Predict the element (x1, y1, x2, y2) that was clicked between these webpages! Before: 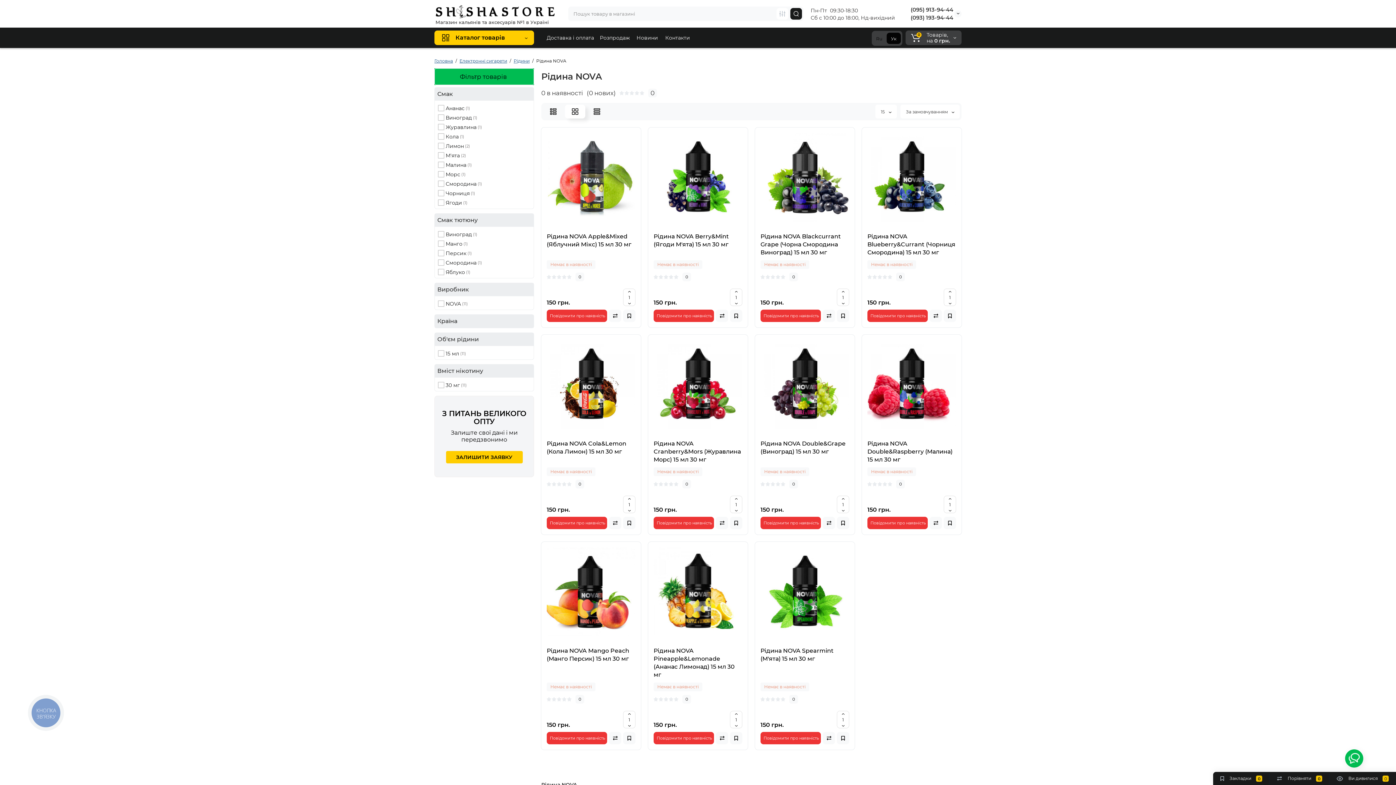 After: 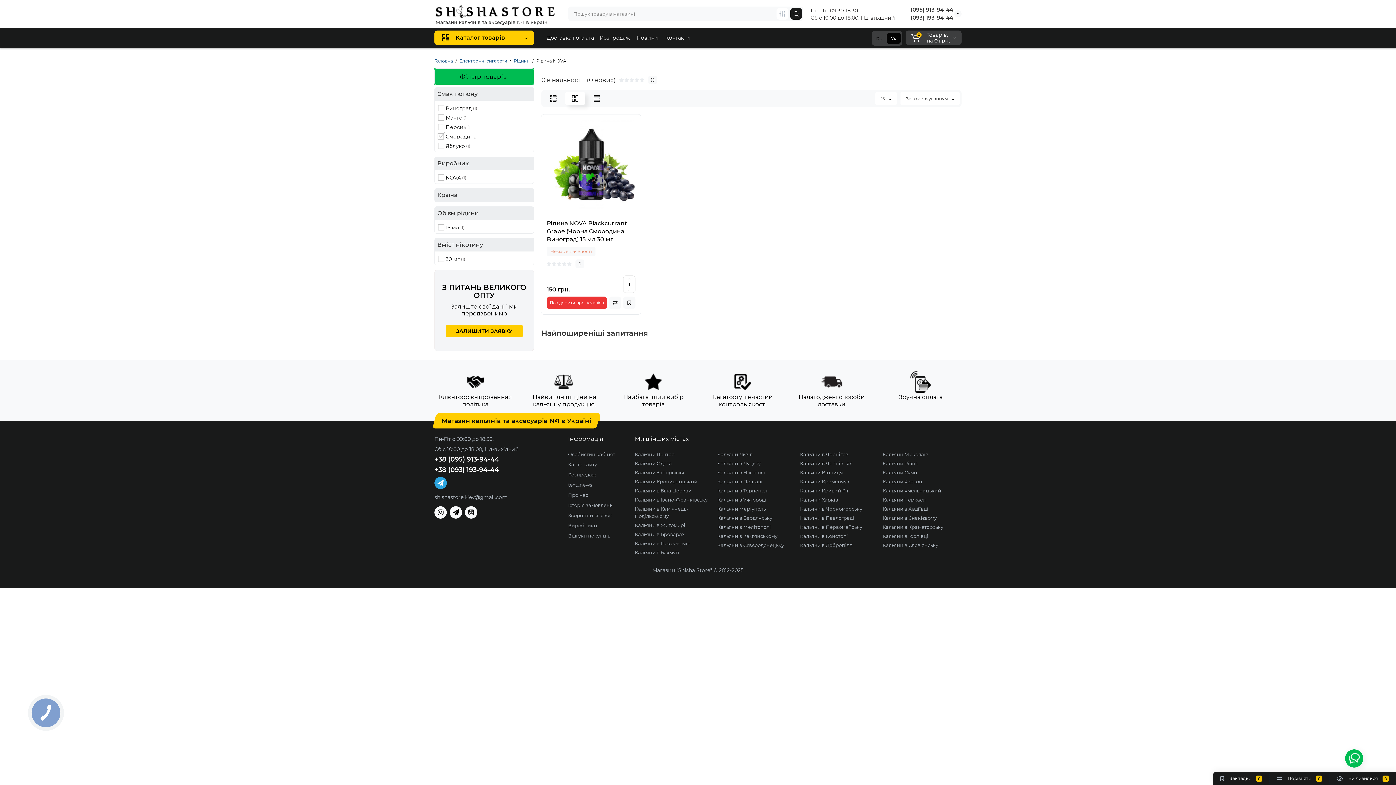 Action: bbox: (437, 258, 482, 265) label: Смородина(1)